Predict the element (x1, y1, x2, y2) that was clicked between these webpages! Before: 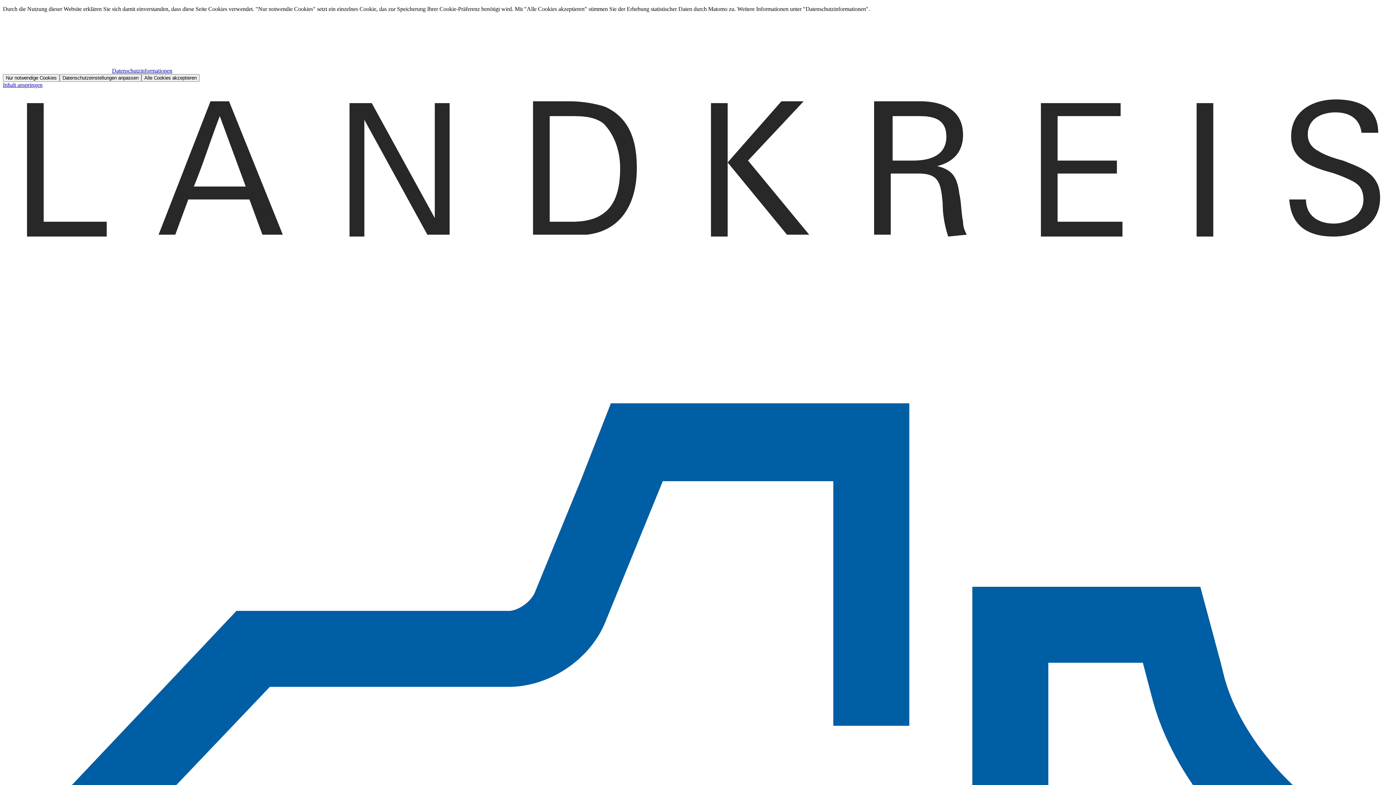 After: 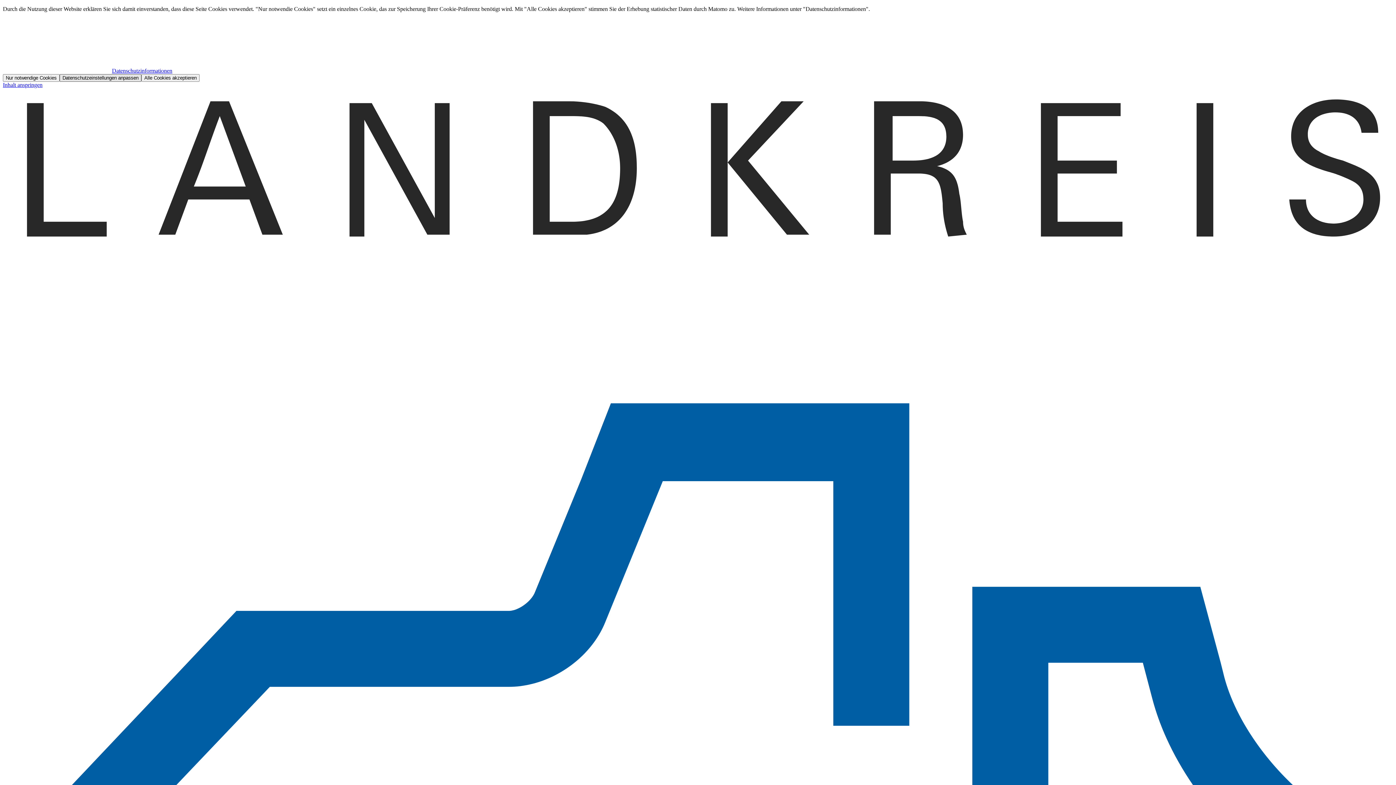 Action: label: Datenschutzeinstellungen anpassen bbox: (59, 74, 141, 81)